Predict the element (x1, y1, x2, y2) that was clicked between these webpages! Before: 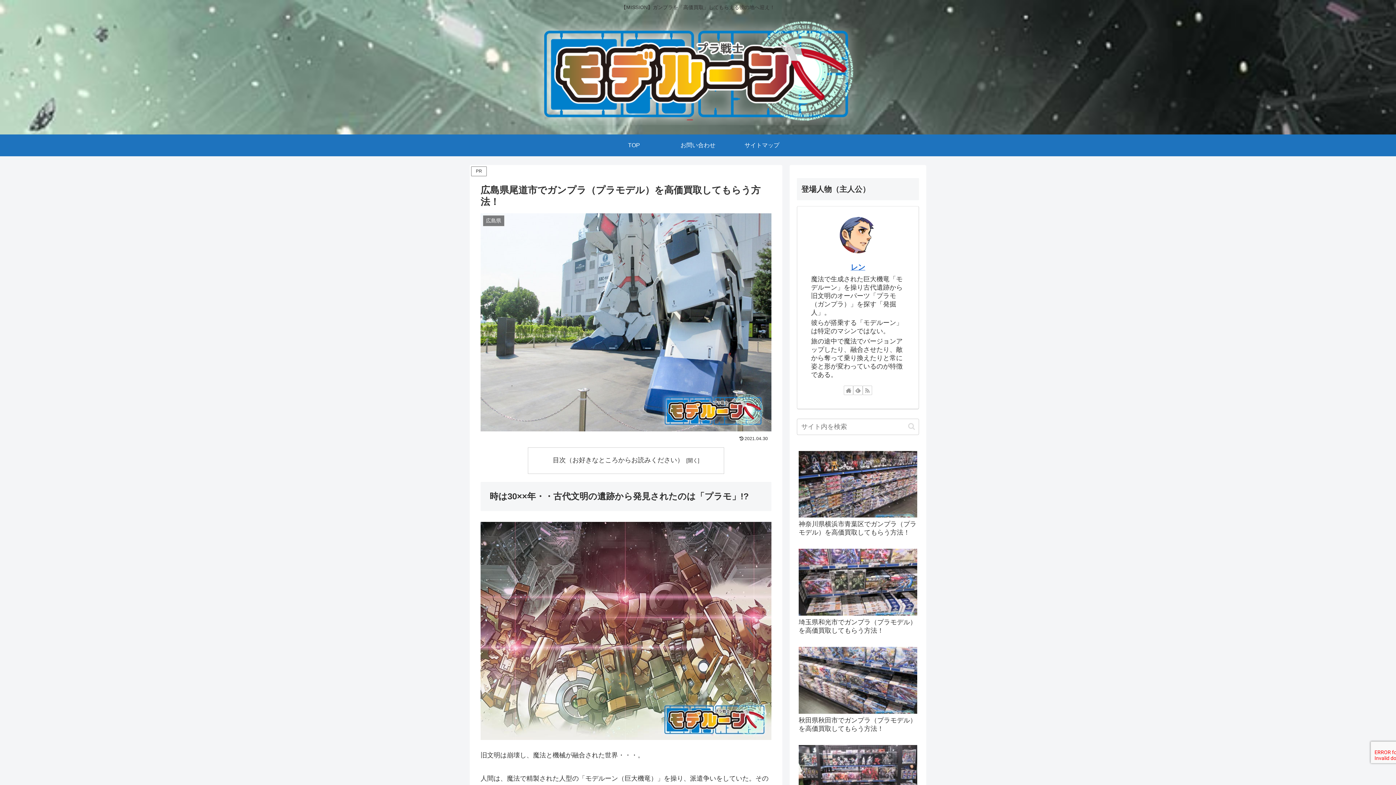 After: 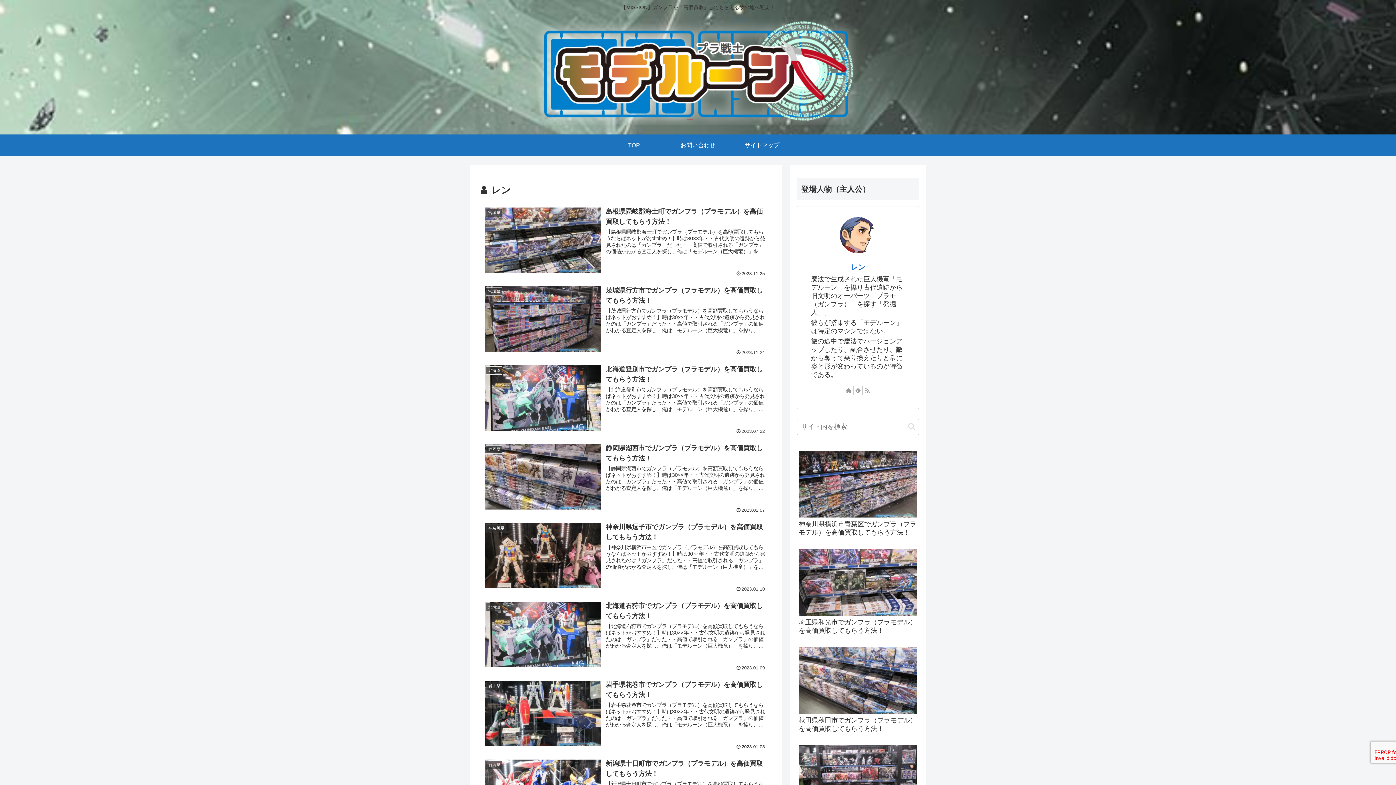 Action: label: レン bbox: (850, 263, 865, 271)